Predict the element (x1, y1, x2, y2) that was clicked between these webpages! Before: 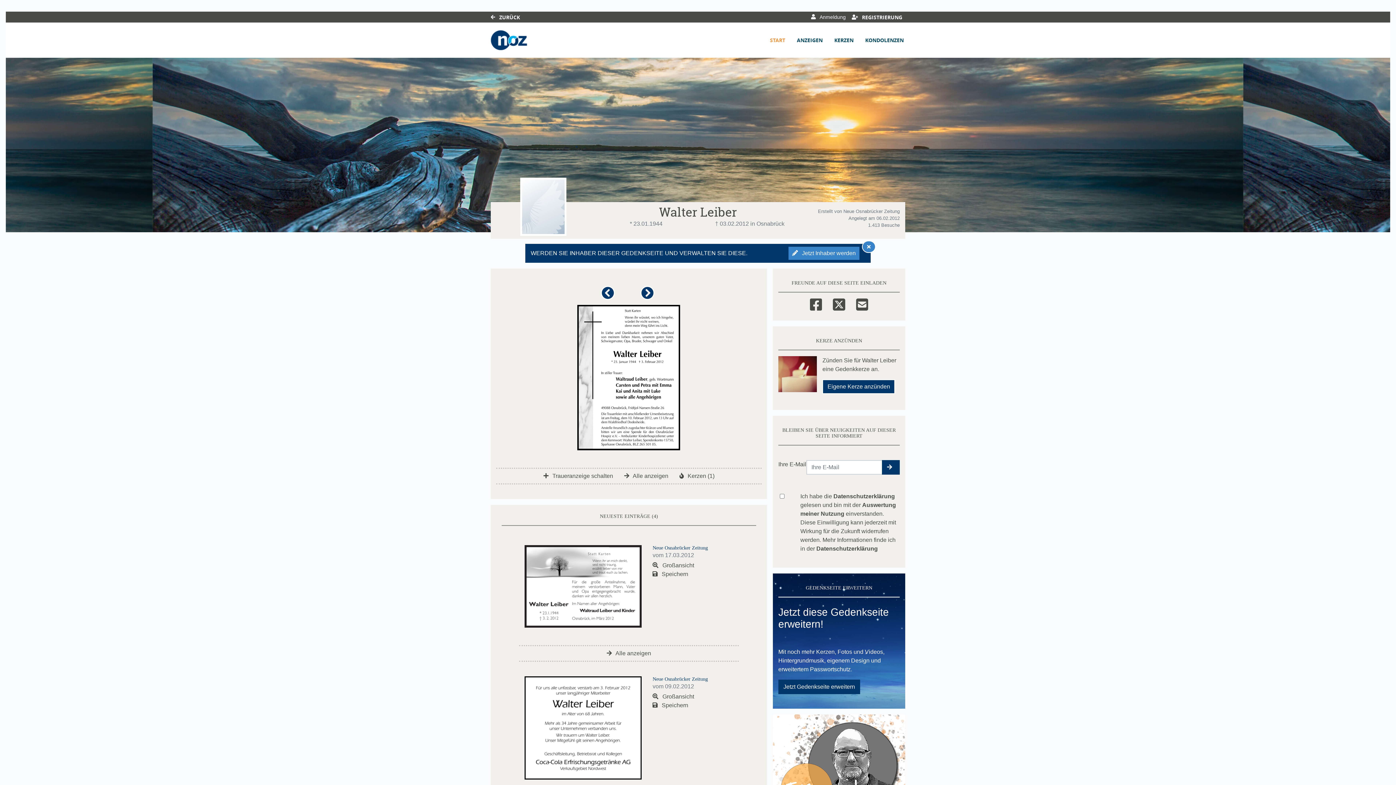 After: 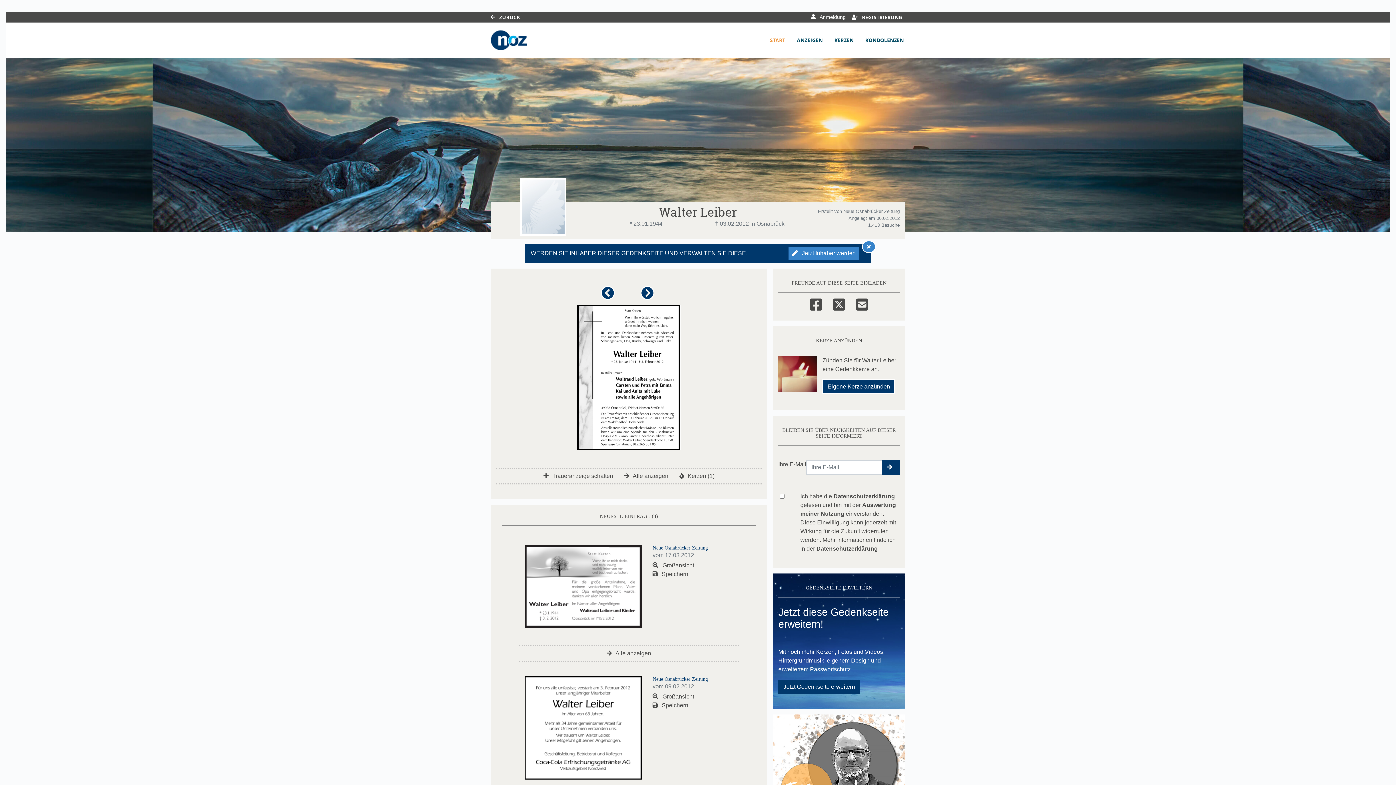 Action: bbox: (833, 296, 845, 311) label: Twitter